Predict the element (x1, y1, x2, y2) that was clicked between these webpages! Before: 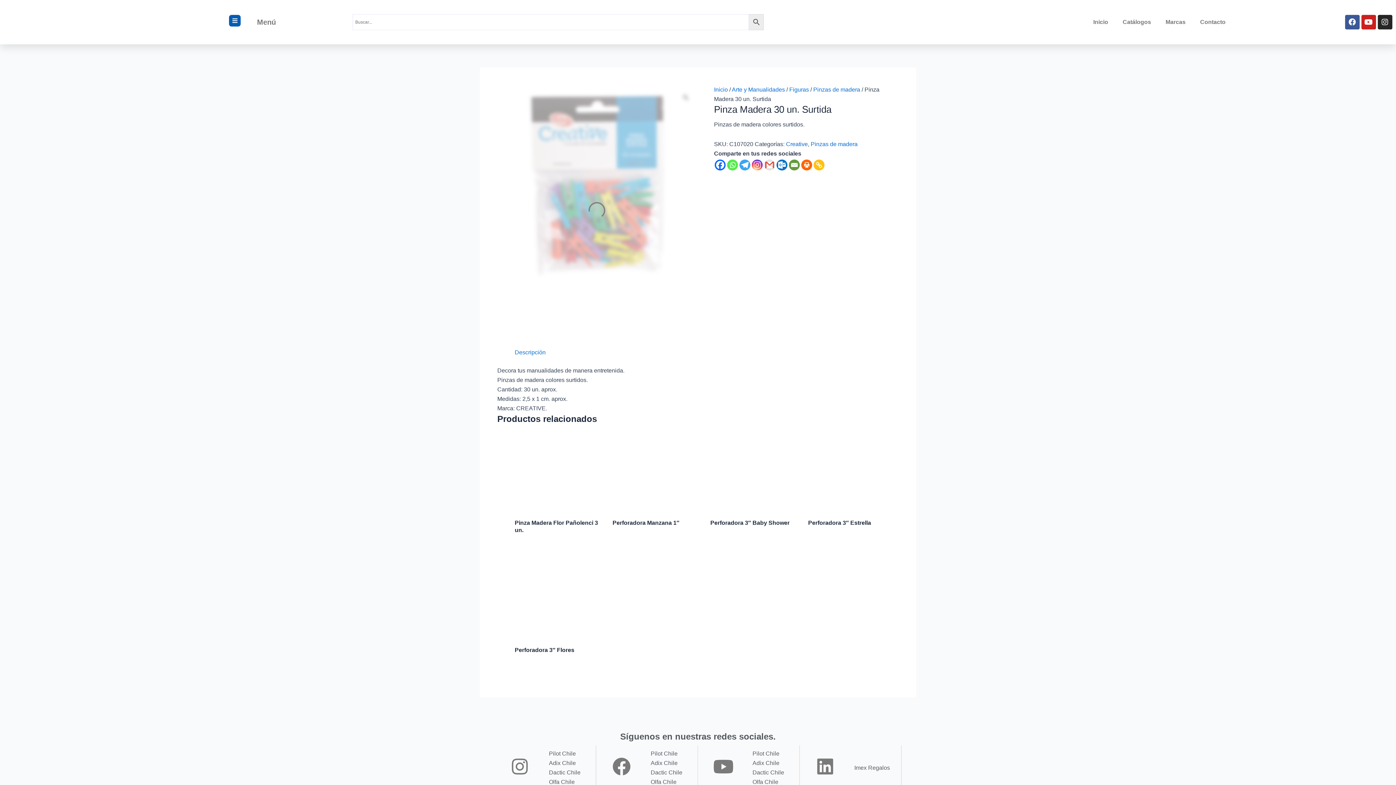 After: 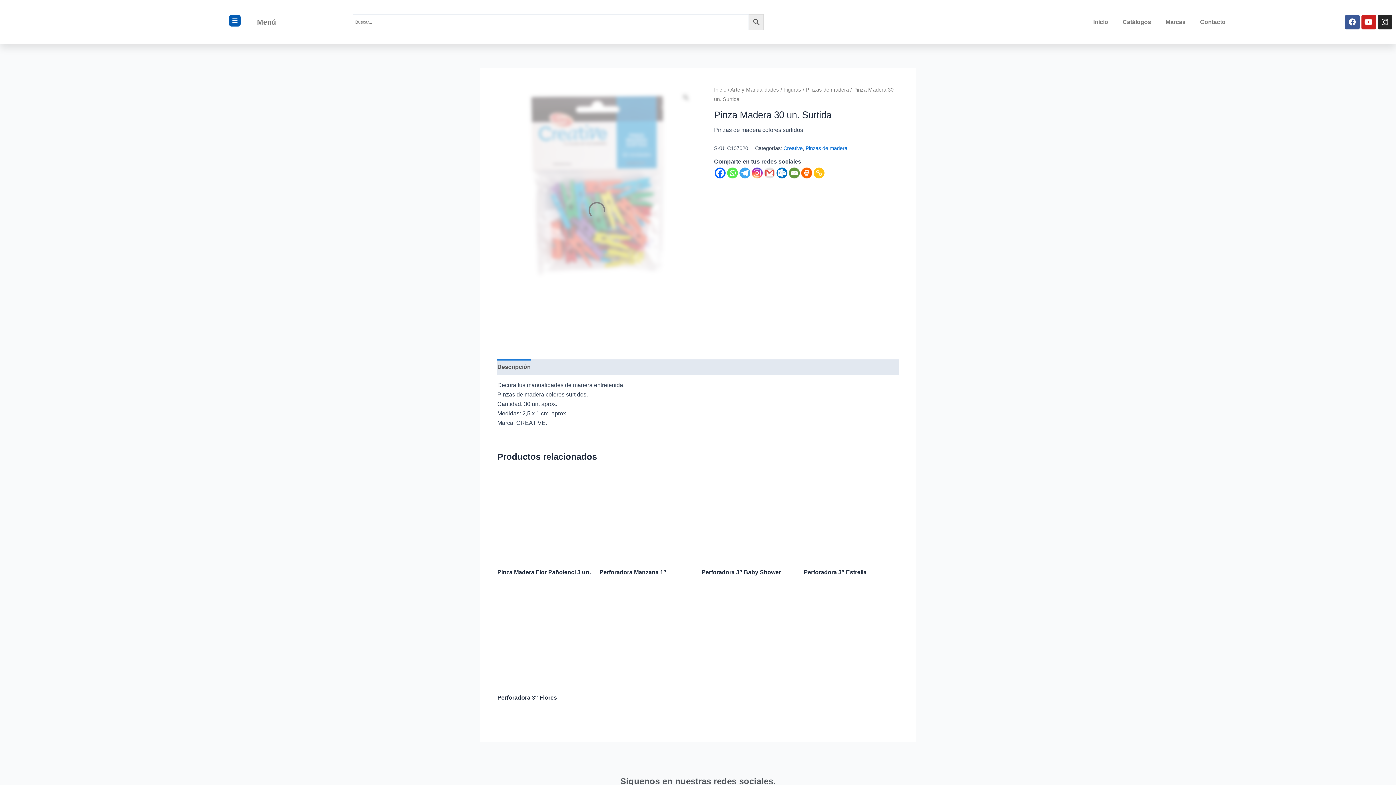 Action: bbox: (650, 768, 694, 777) label: Dactic Chile